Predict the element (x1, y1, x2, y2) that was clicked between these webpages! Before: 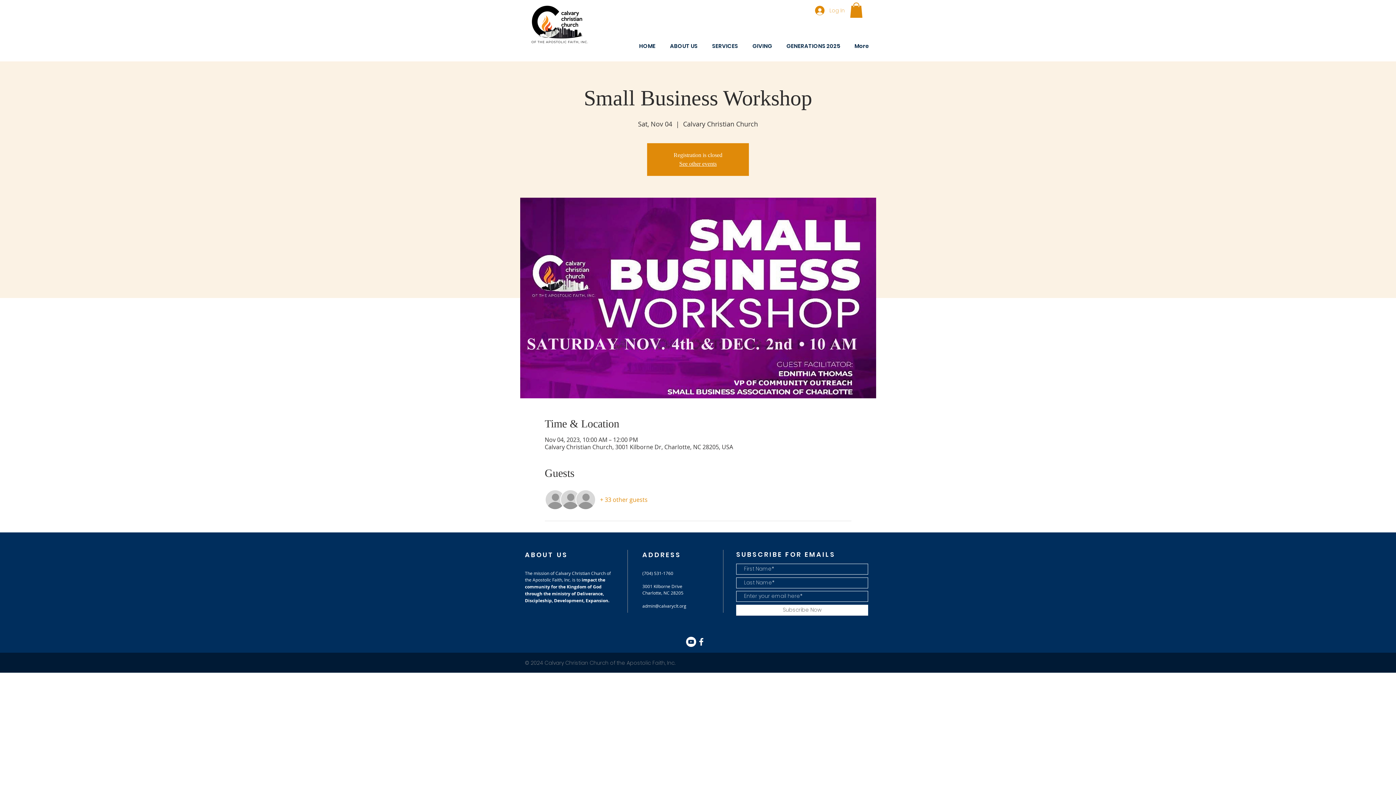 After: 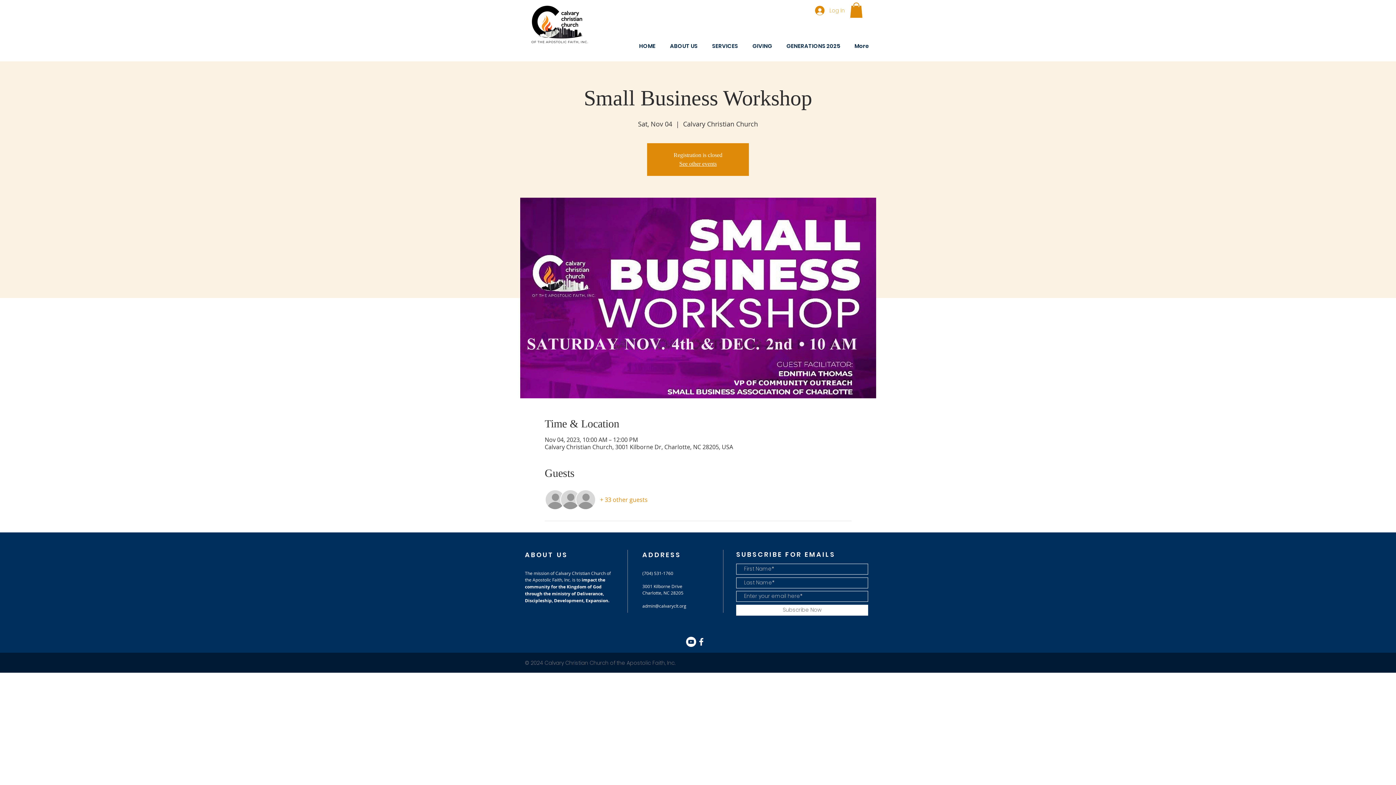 Action: bbox: (696, 637, 706, 647)